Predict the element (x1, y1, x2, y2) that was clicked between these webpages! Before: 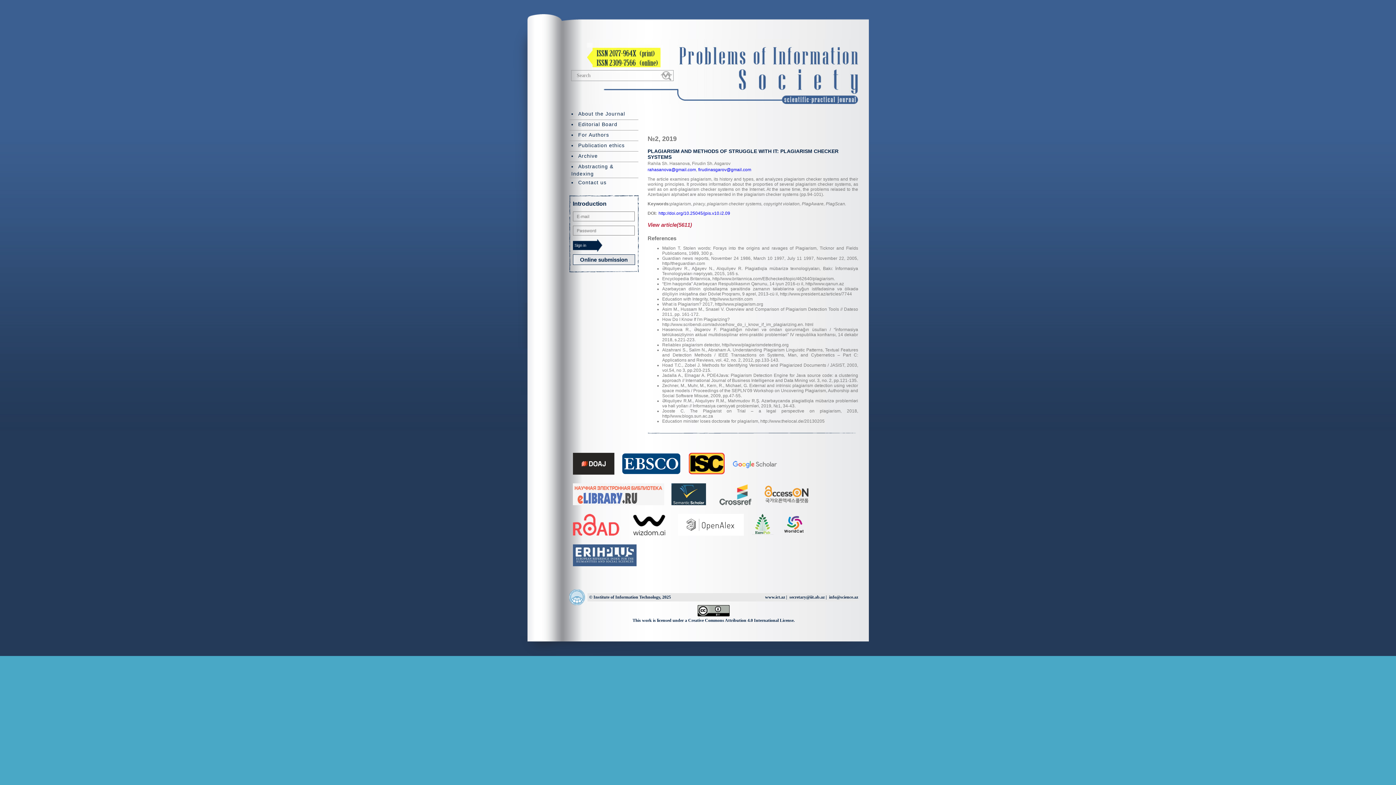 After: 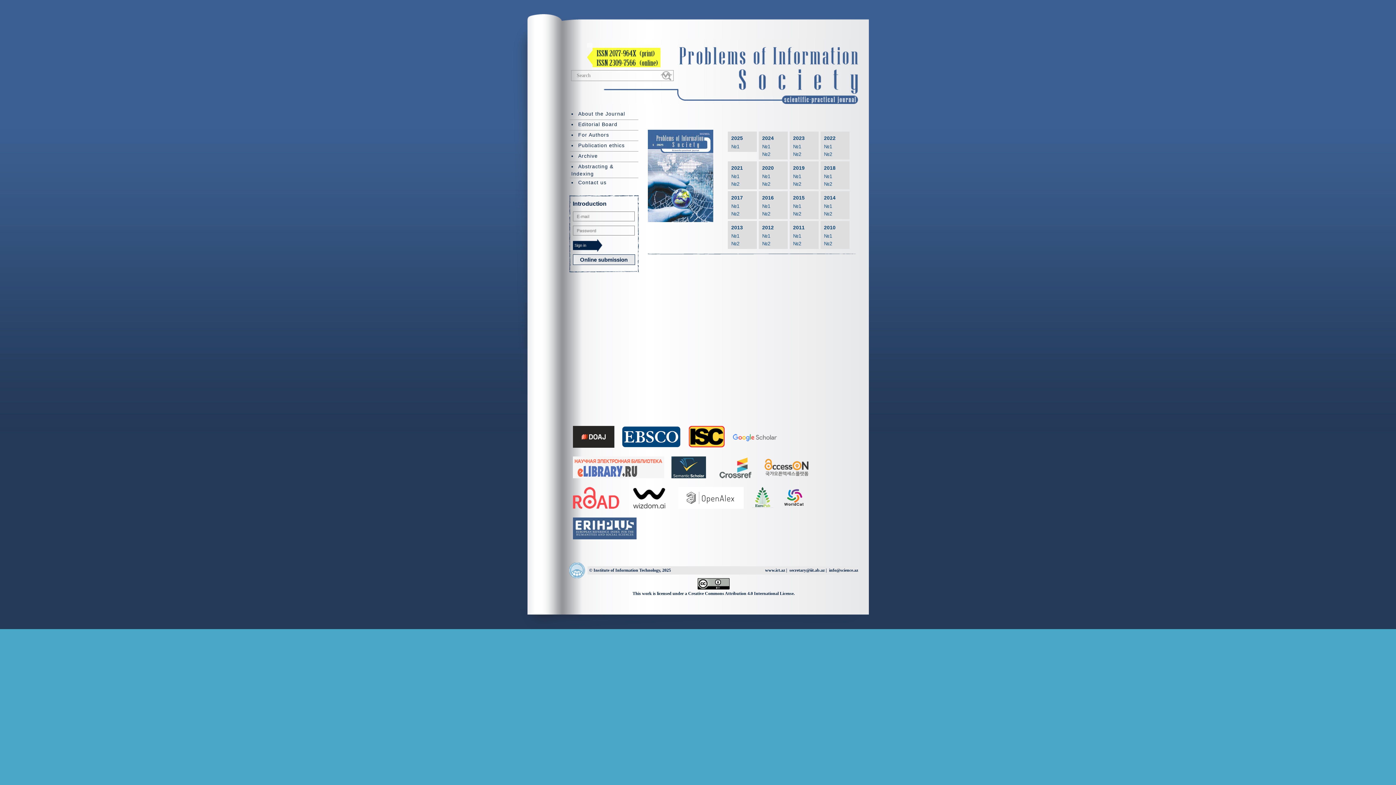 Action: bbox: (569, 151, 638, 161) label: Archive